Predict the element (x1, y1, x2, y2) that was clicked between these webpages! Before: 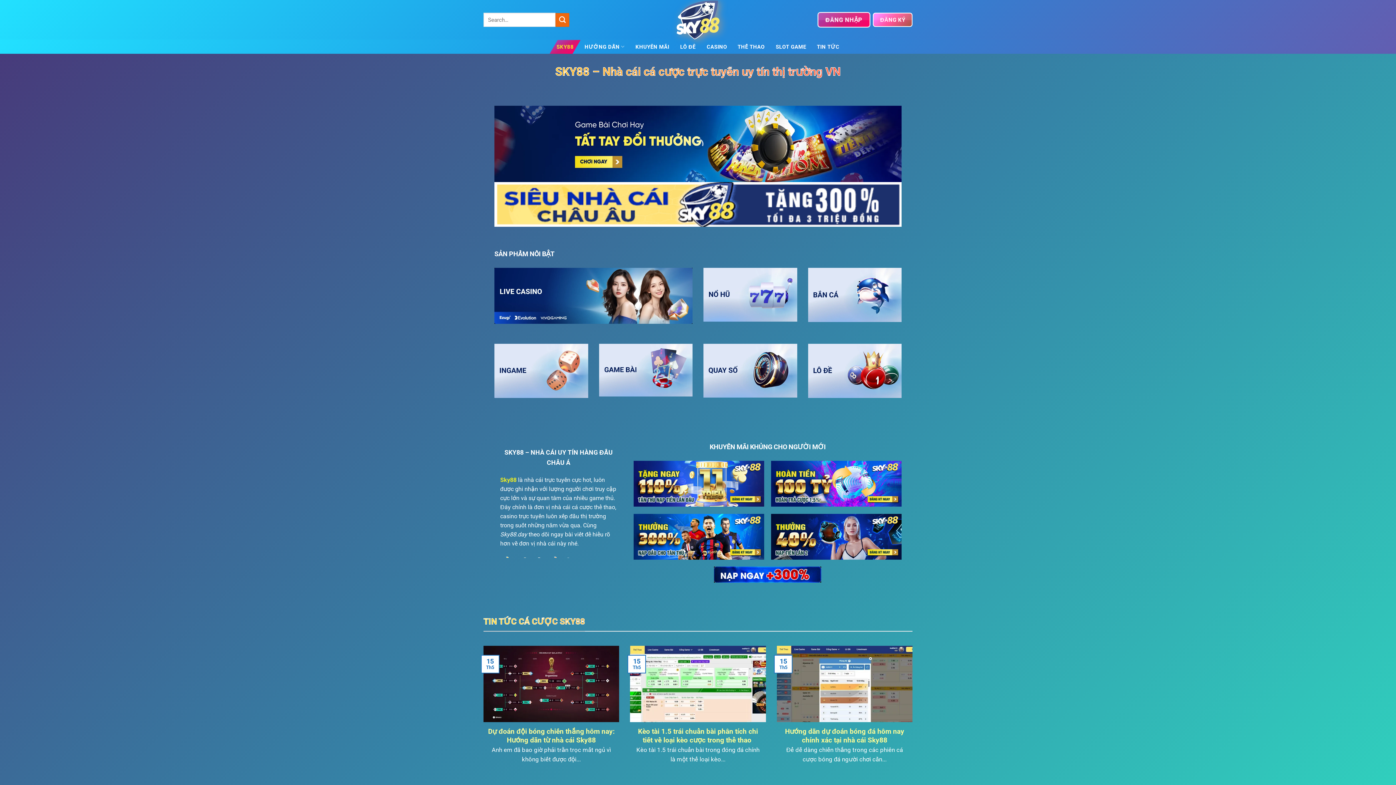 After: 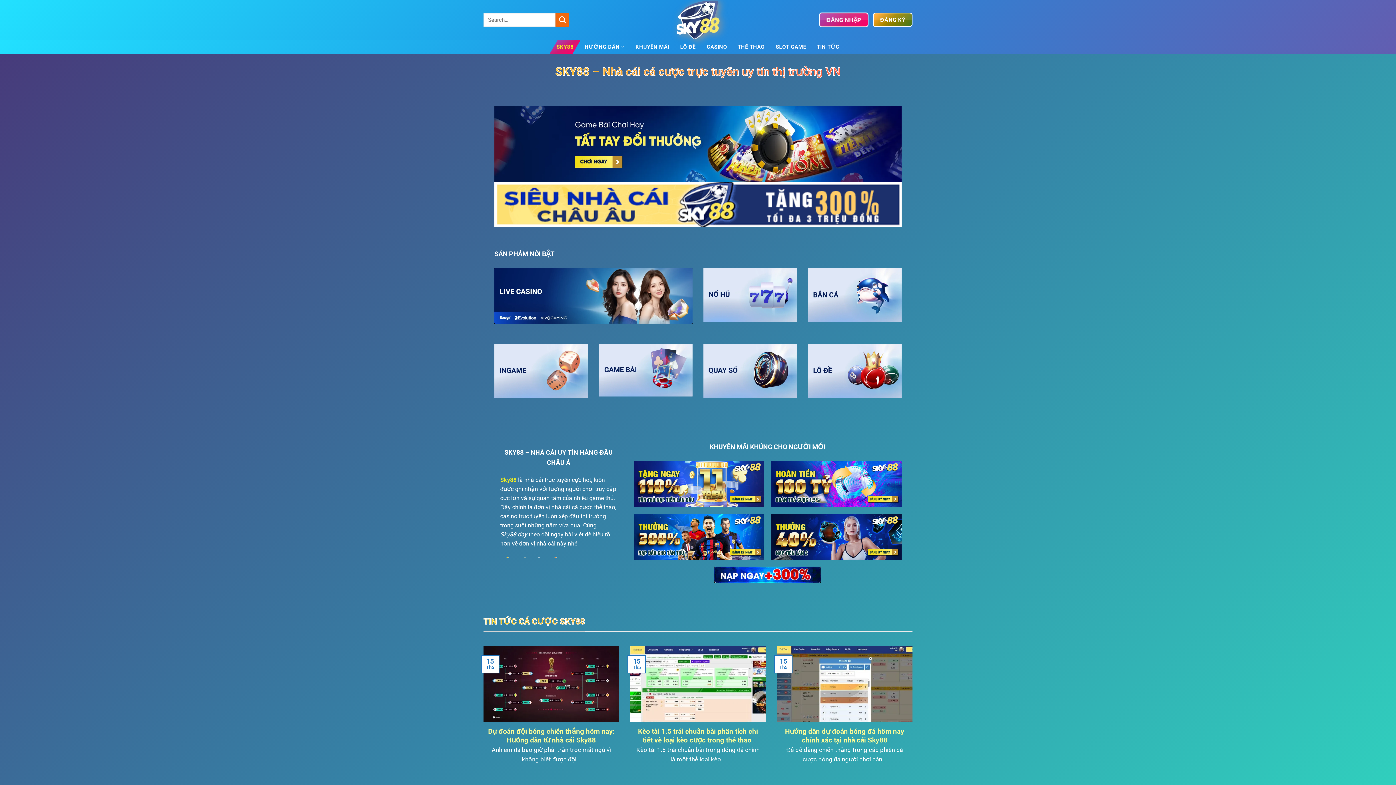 Action: bbox: (500, 476, 518, 483) label: Sky88 